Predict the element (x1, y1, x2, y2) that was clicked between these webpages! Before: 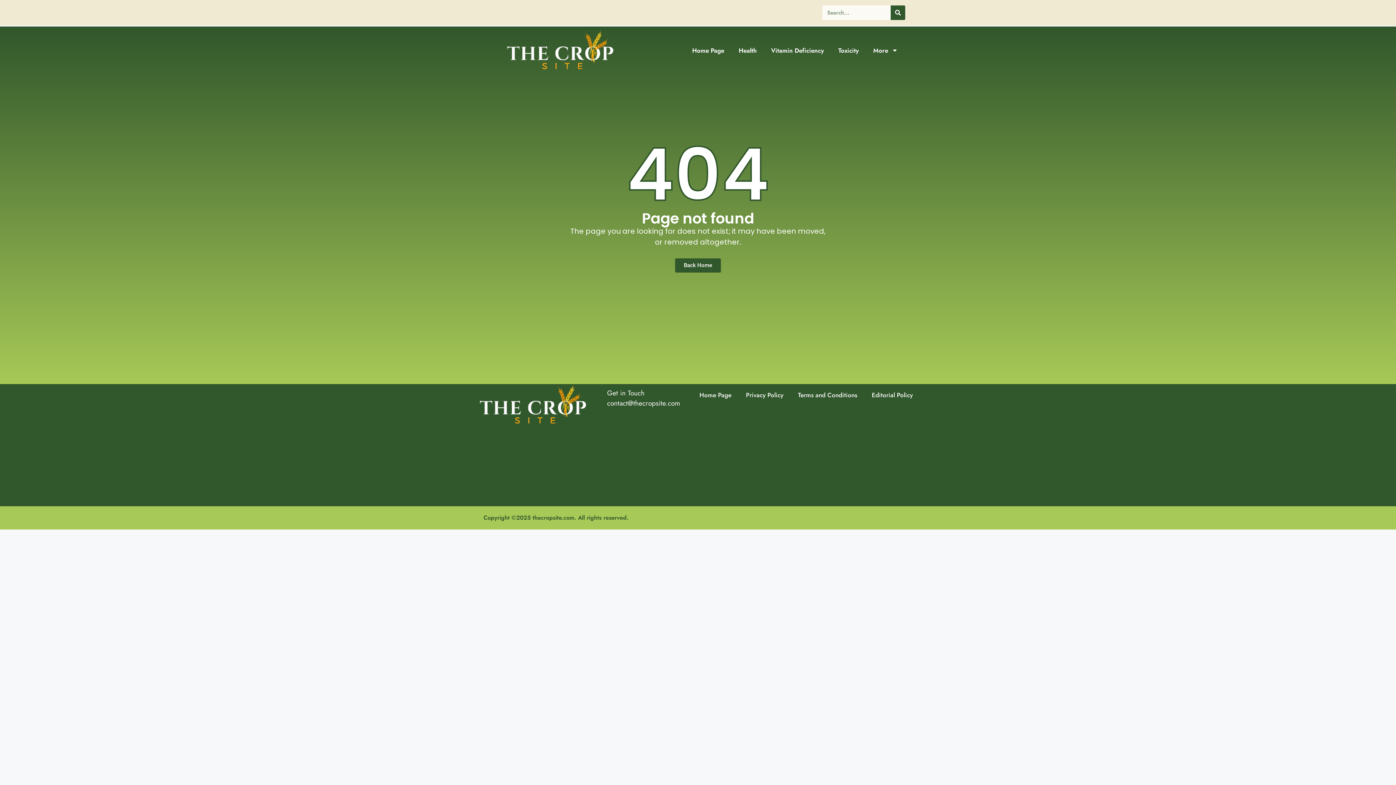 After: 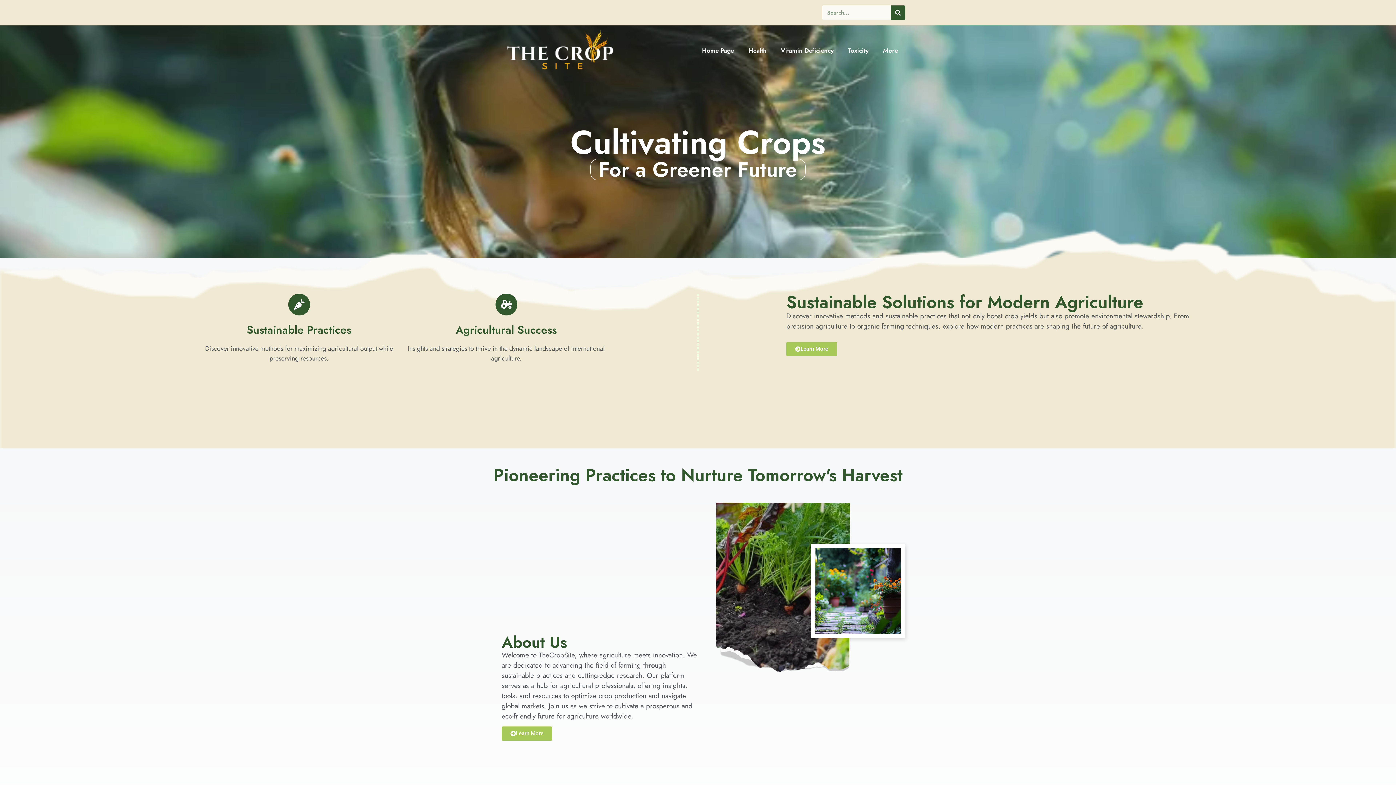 Action: bbox: (505, 30, 614, 70)